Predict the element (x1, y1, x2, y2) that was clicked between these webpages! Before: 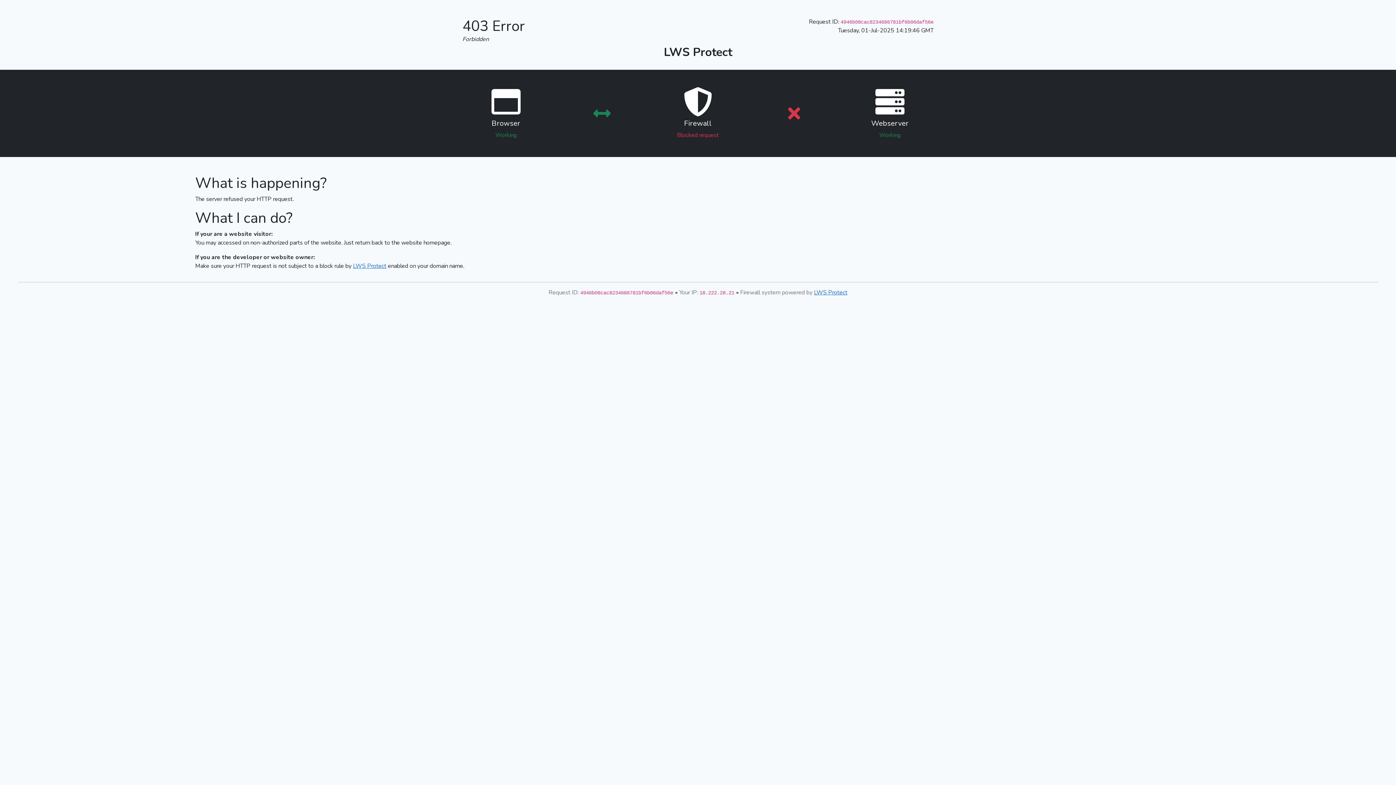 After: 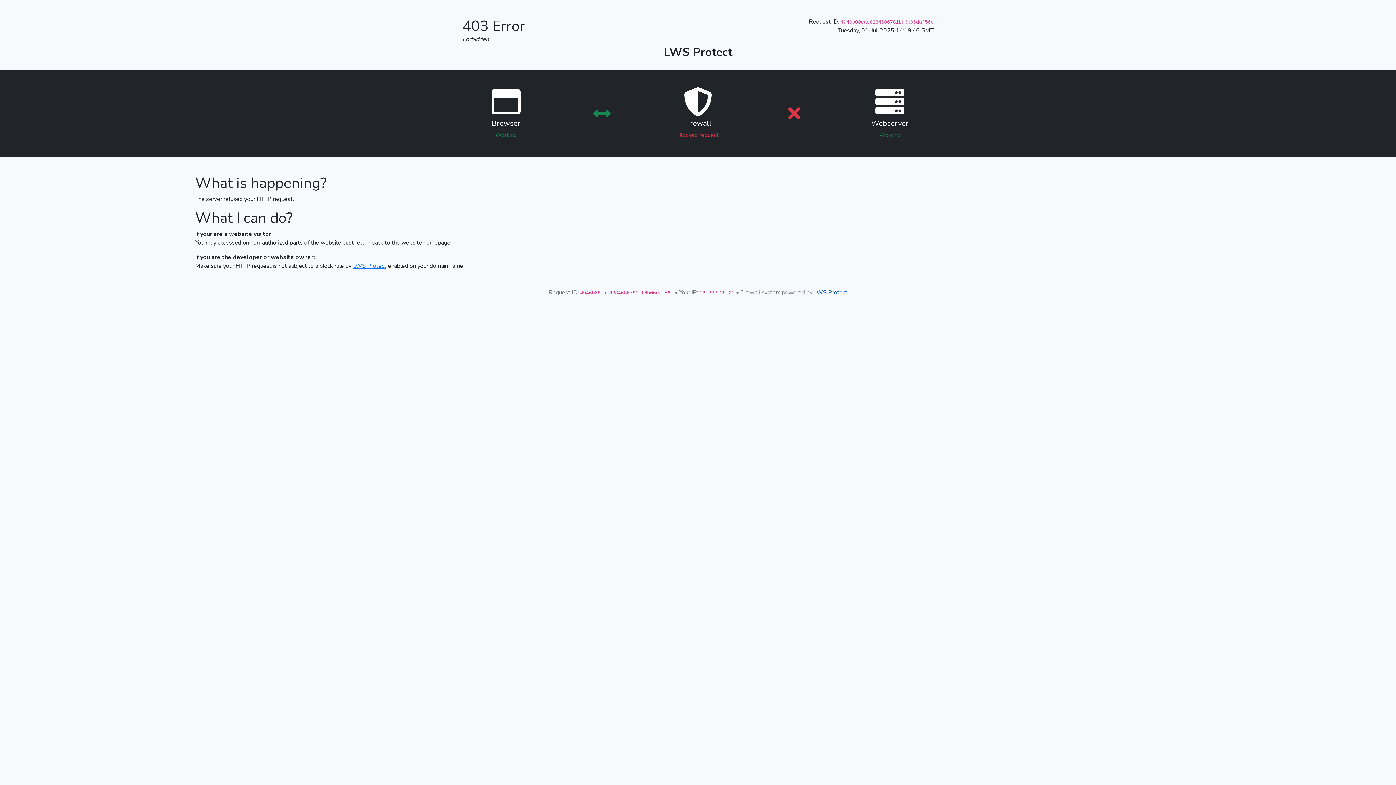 Action: label: LWS Protect bbox: (814, 288, 847, 296)